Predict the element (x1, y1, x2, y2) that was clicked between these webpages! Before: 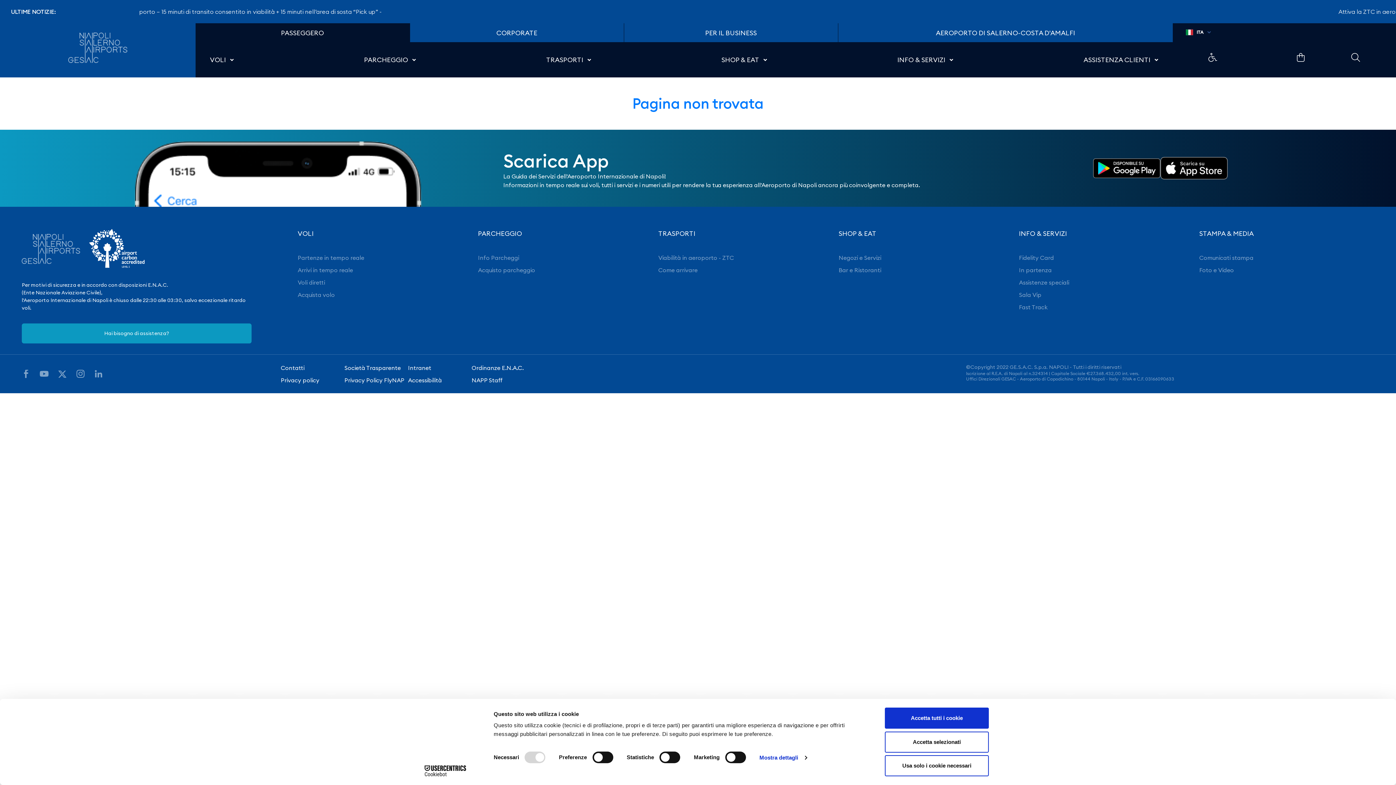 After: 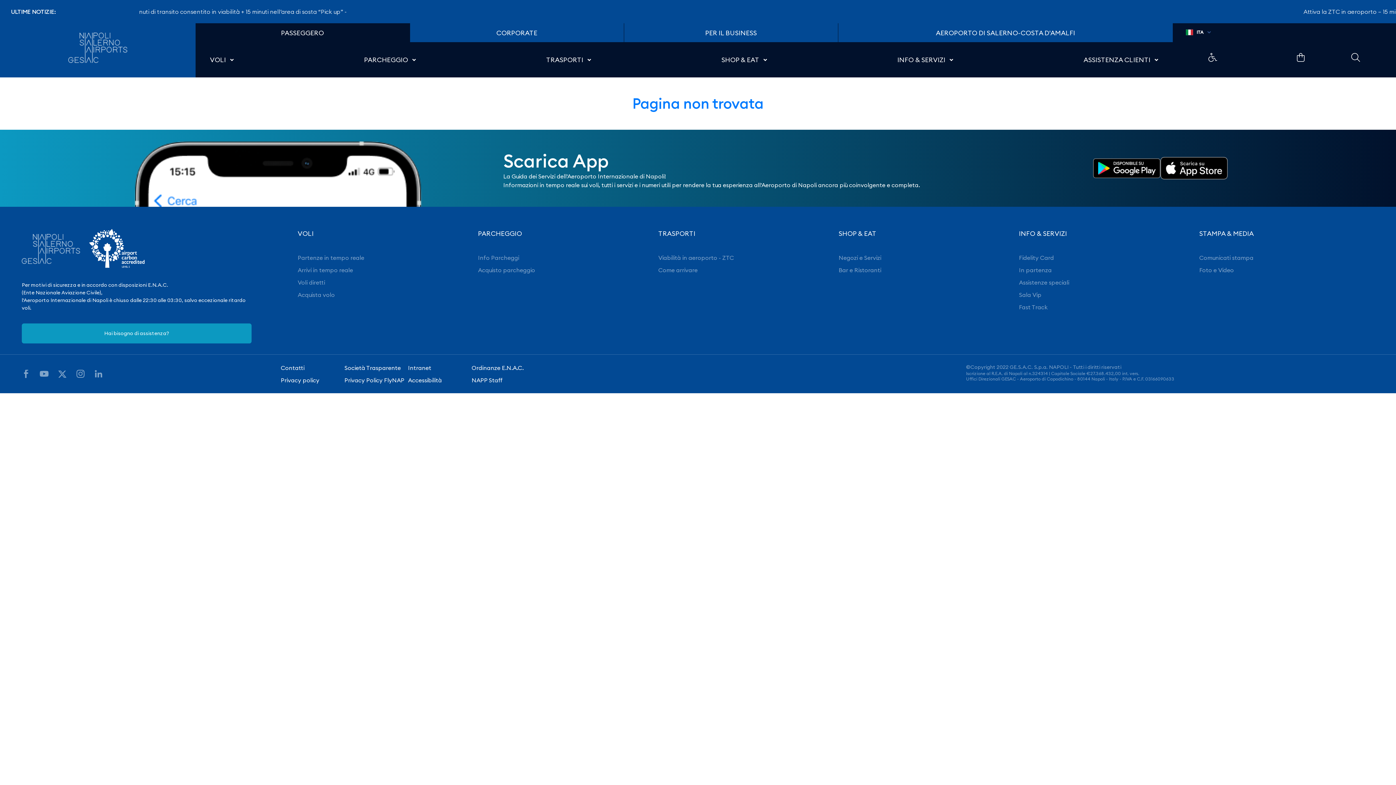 Action: bbox: (885, 755, 989, 776) label: Usa solo i cookie necessari